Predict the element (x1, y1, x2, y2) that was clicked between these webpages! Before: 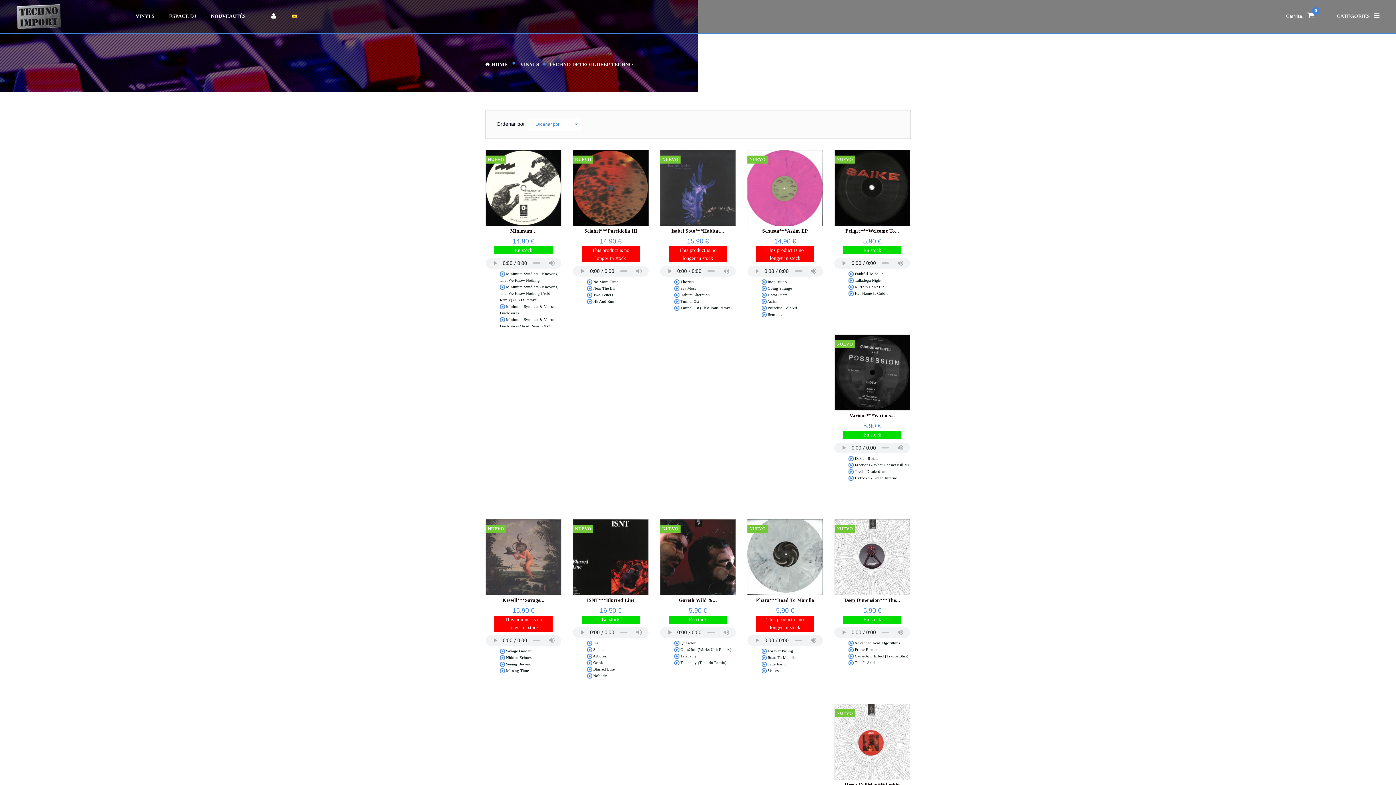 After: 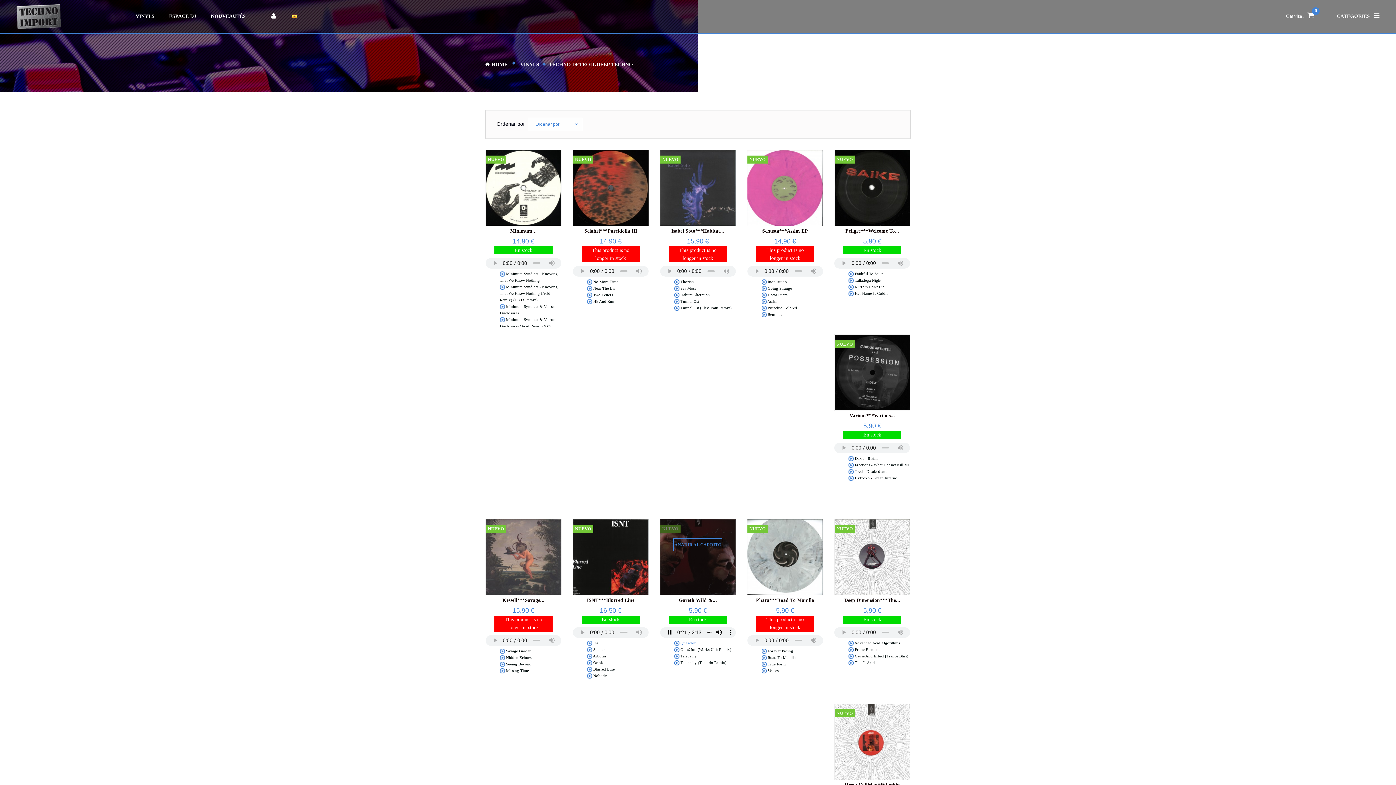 Action: bbox: (674, 640, 696, 645) label:  Ques?Ion